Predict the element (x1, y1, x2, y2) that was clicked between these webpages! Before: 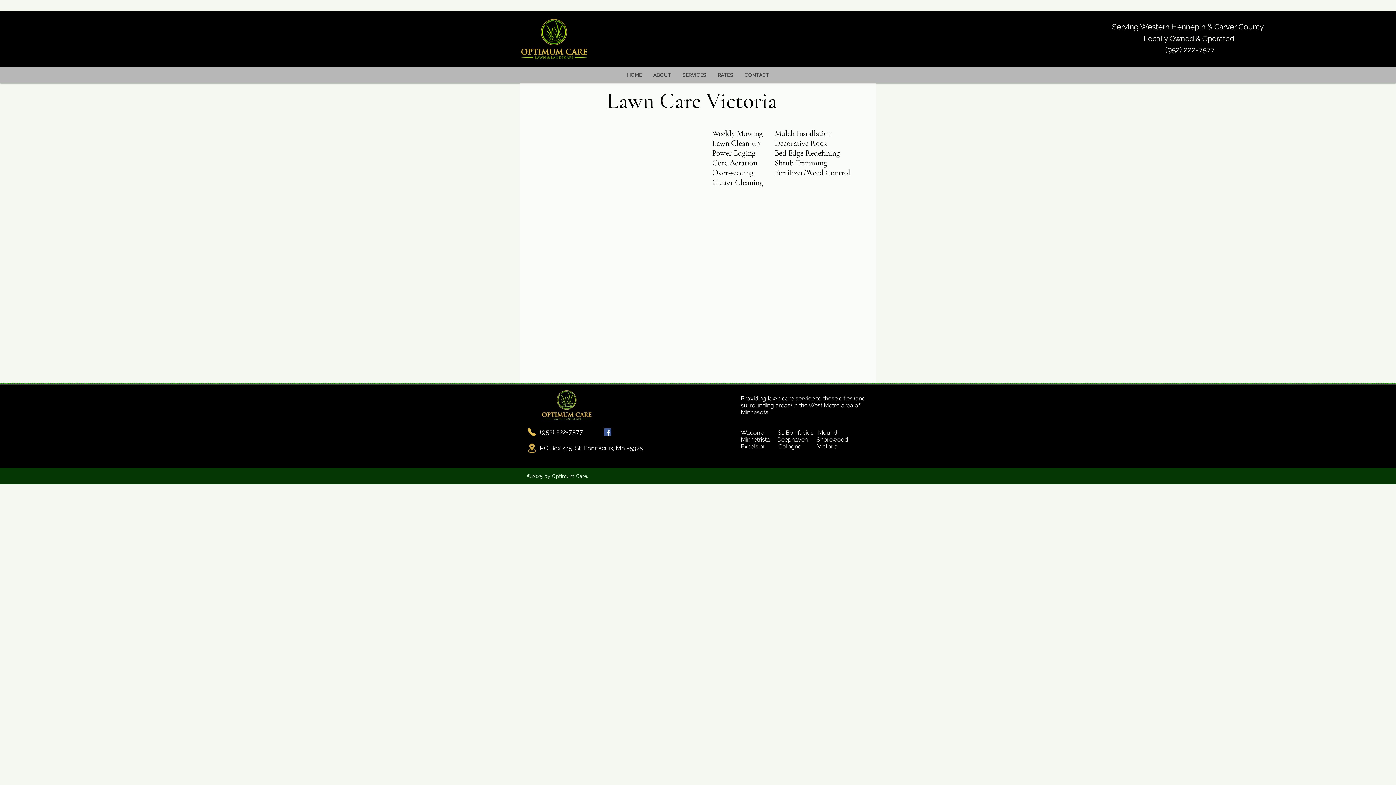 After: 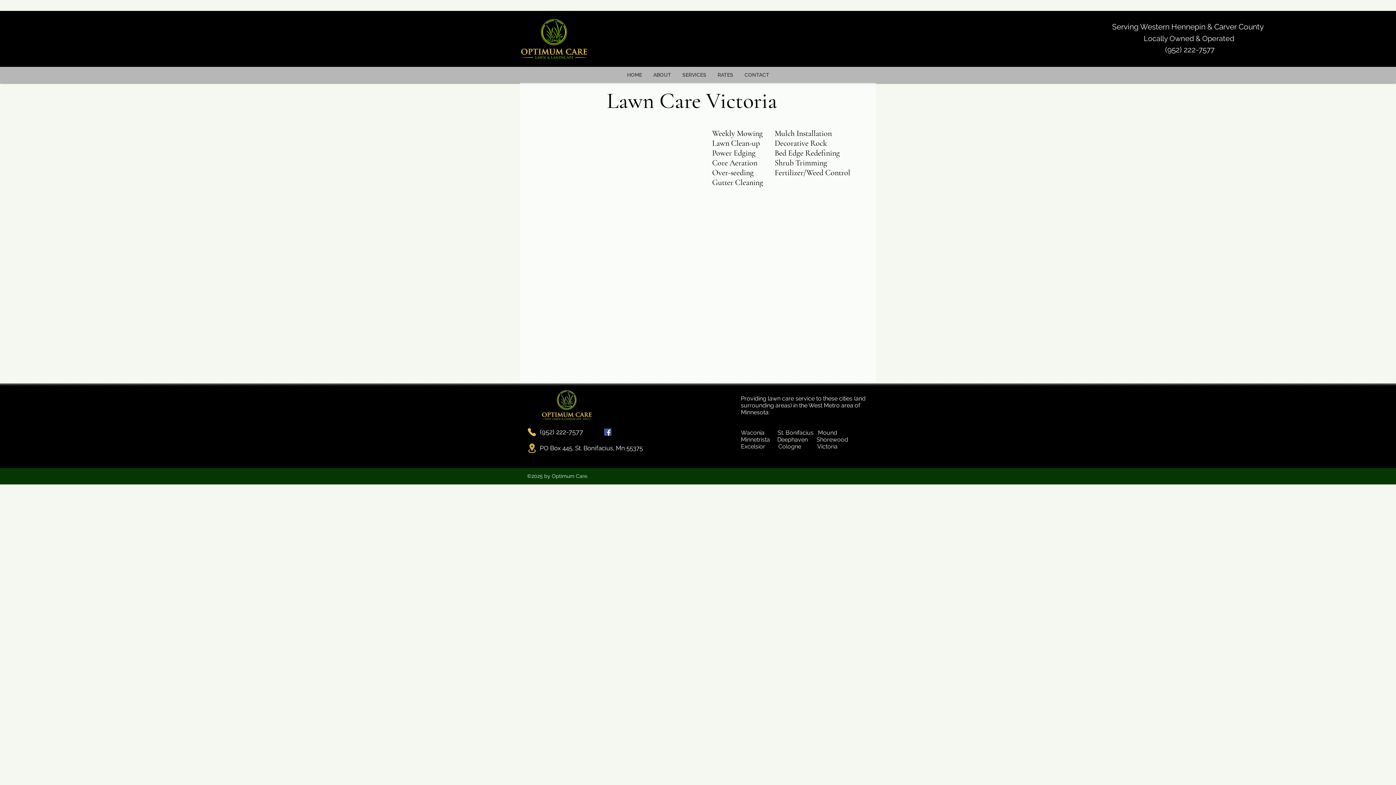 Action: label: Facebook Social Icon bbox: (604, 428, 611, 436)